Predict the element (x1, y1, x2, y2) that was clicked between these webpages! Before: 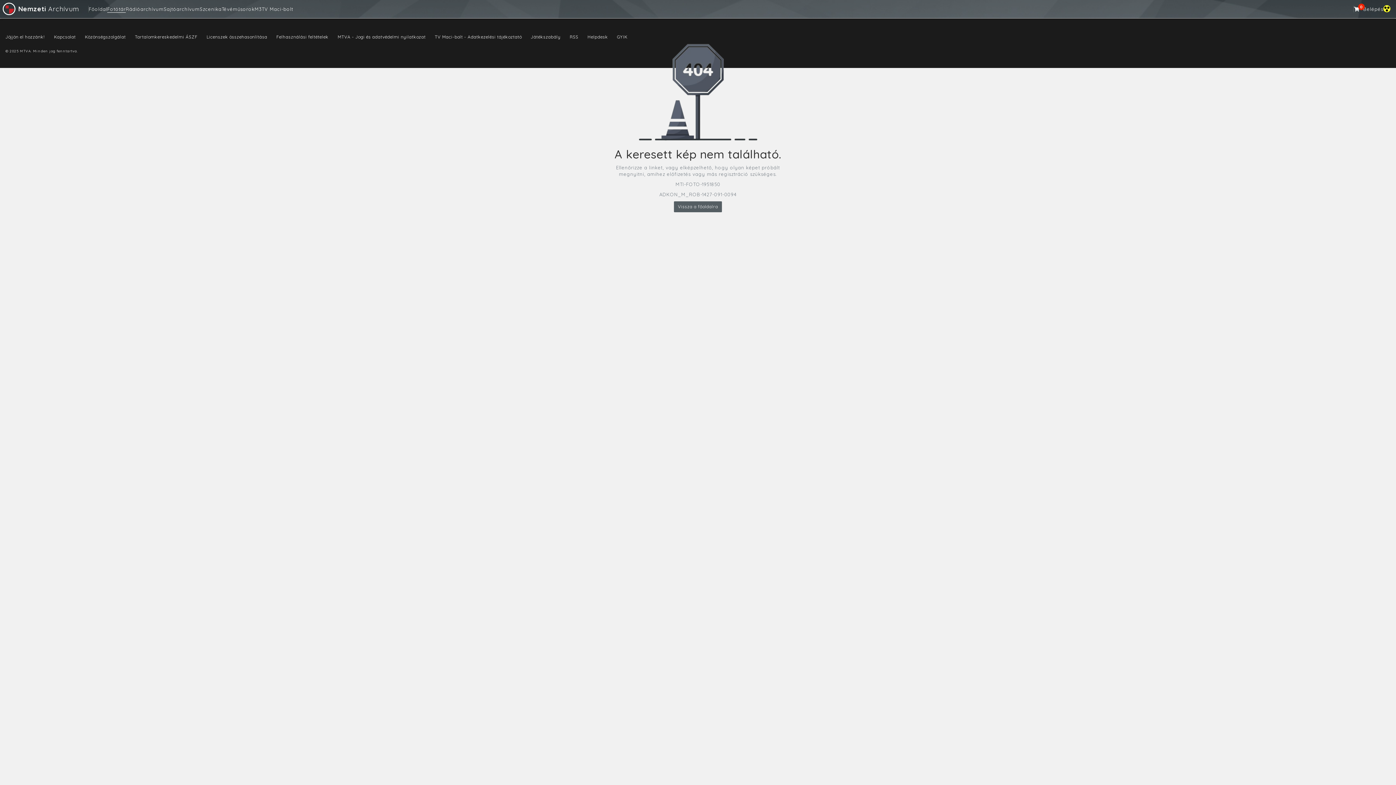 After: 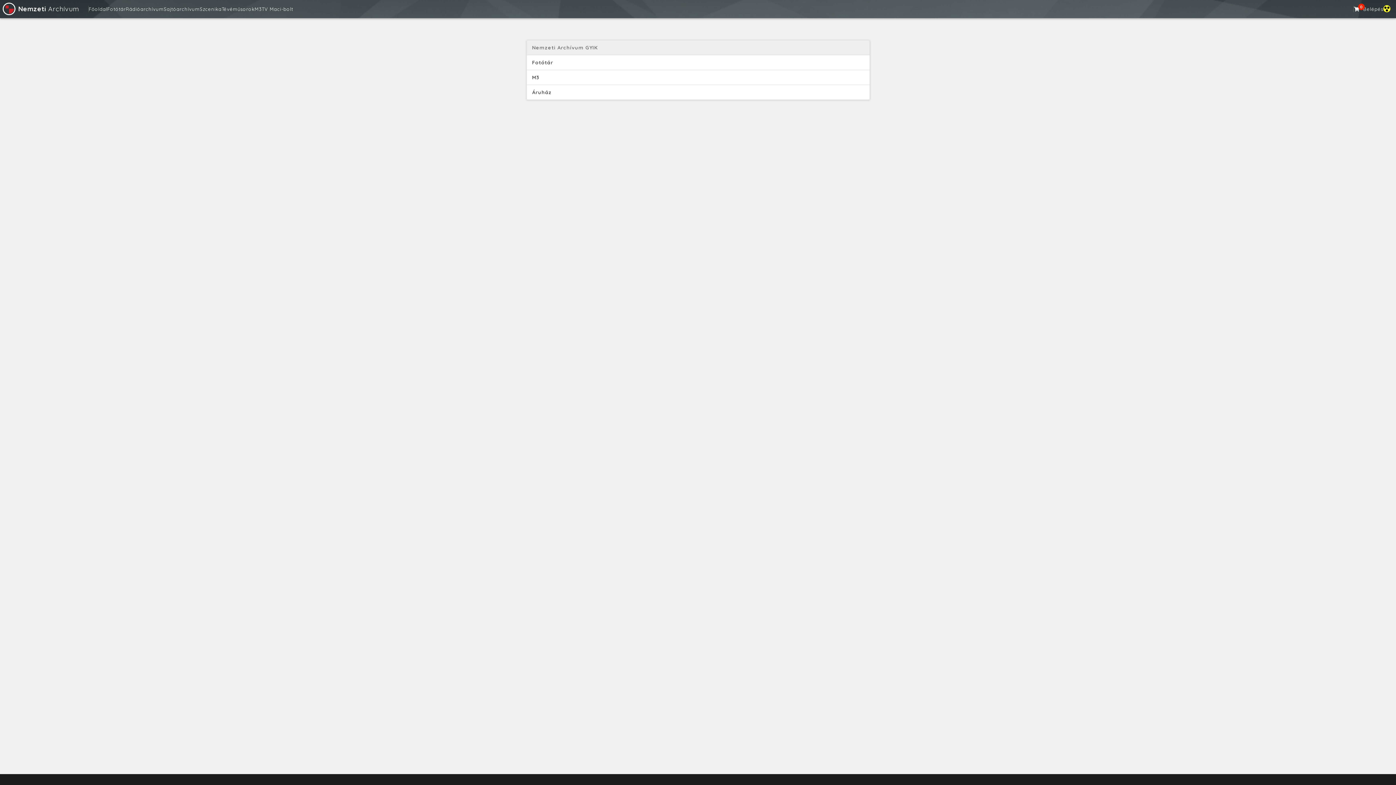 Action: label: GYIK bbox: (617, 34, 627, 39)